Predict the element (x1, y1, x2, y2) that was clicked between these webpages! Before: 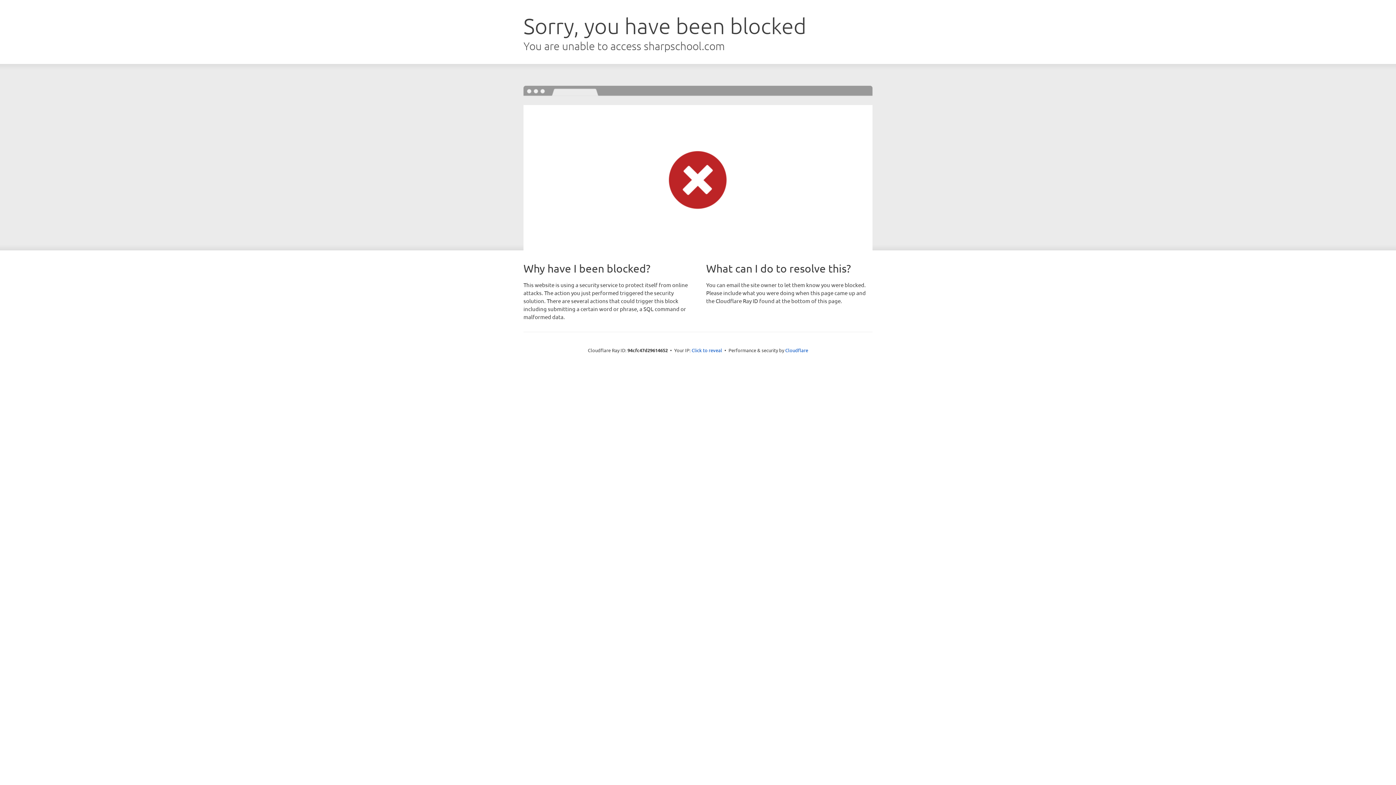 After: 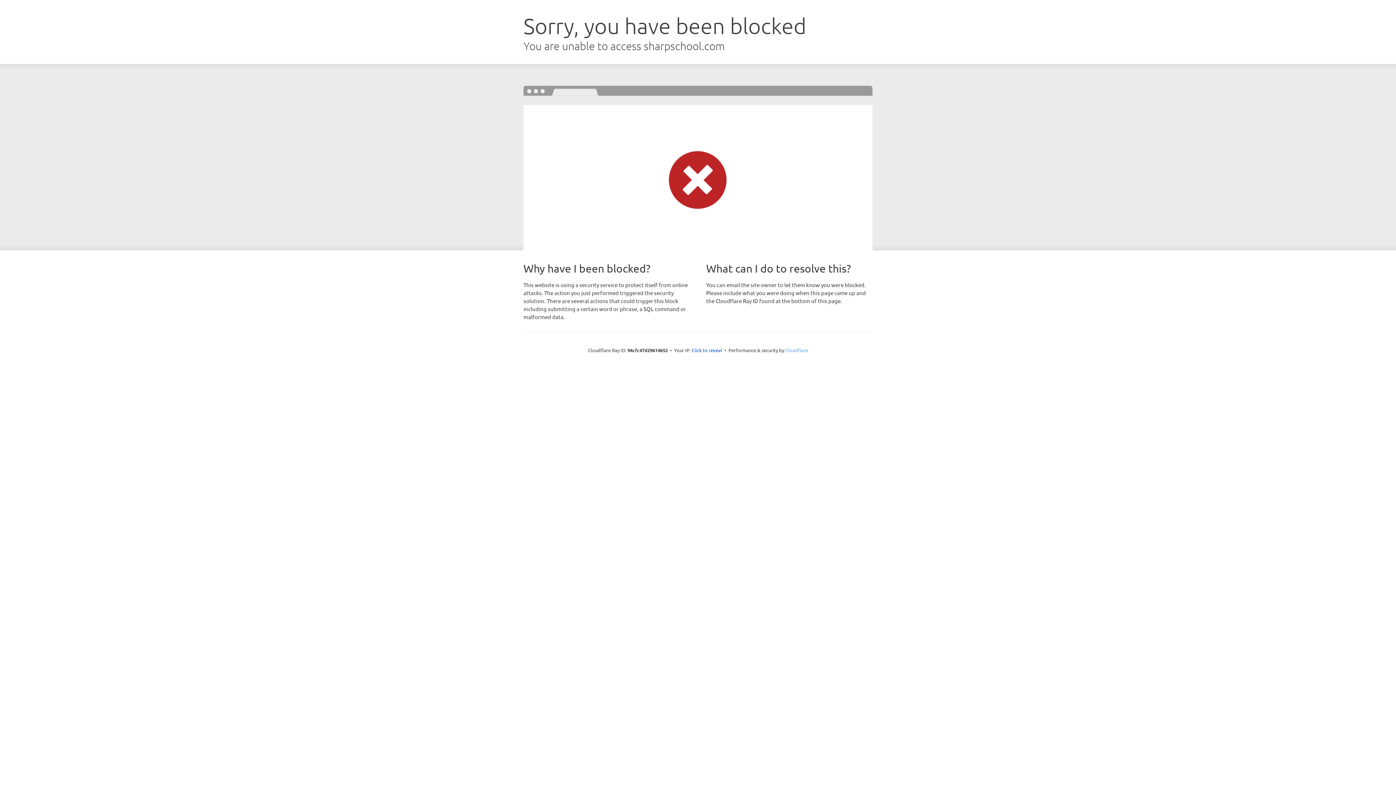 Action: bbox: (785, 347, 808, 353) label: Cloudflare